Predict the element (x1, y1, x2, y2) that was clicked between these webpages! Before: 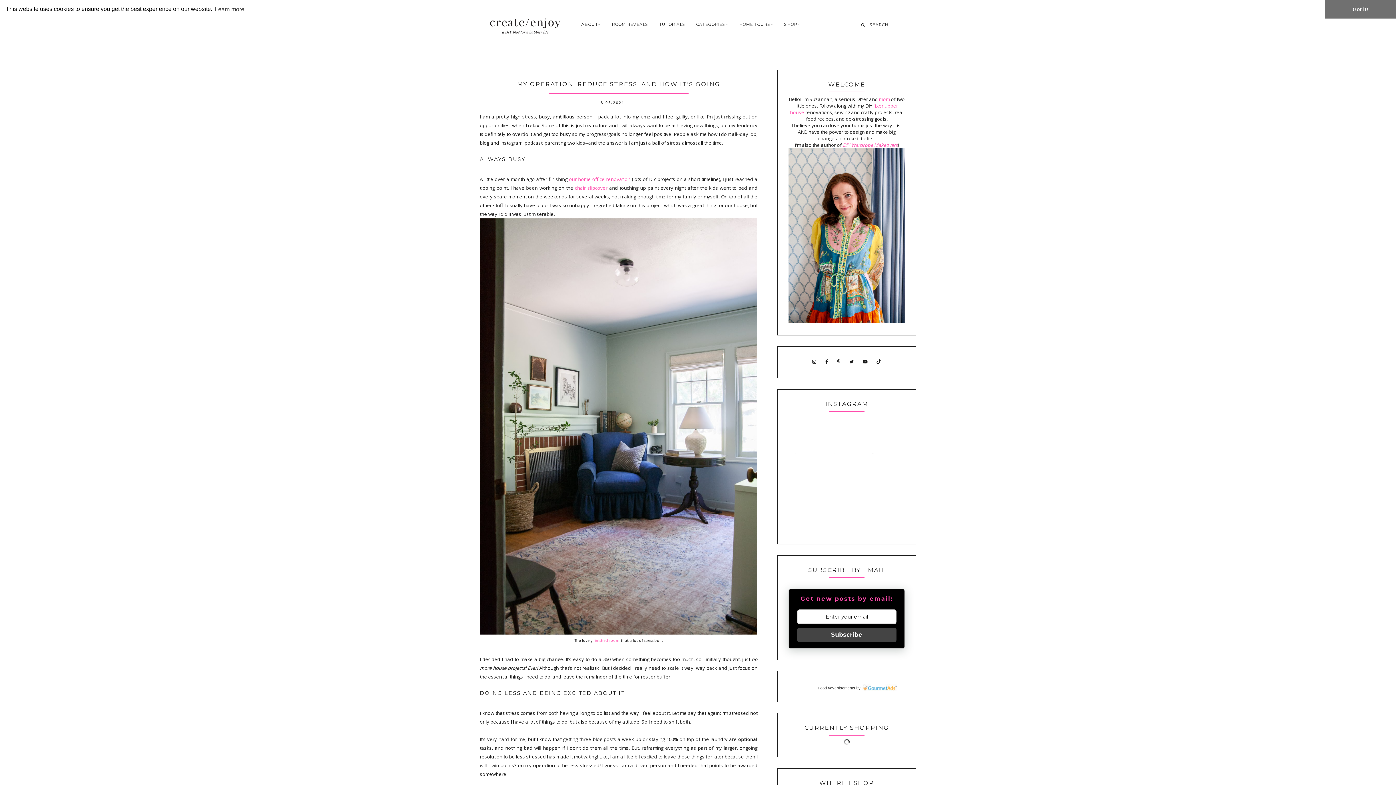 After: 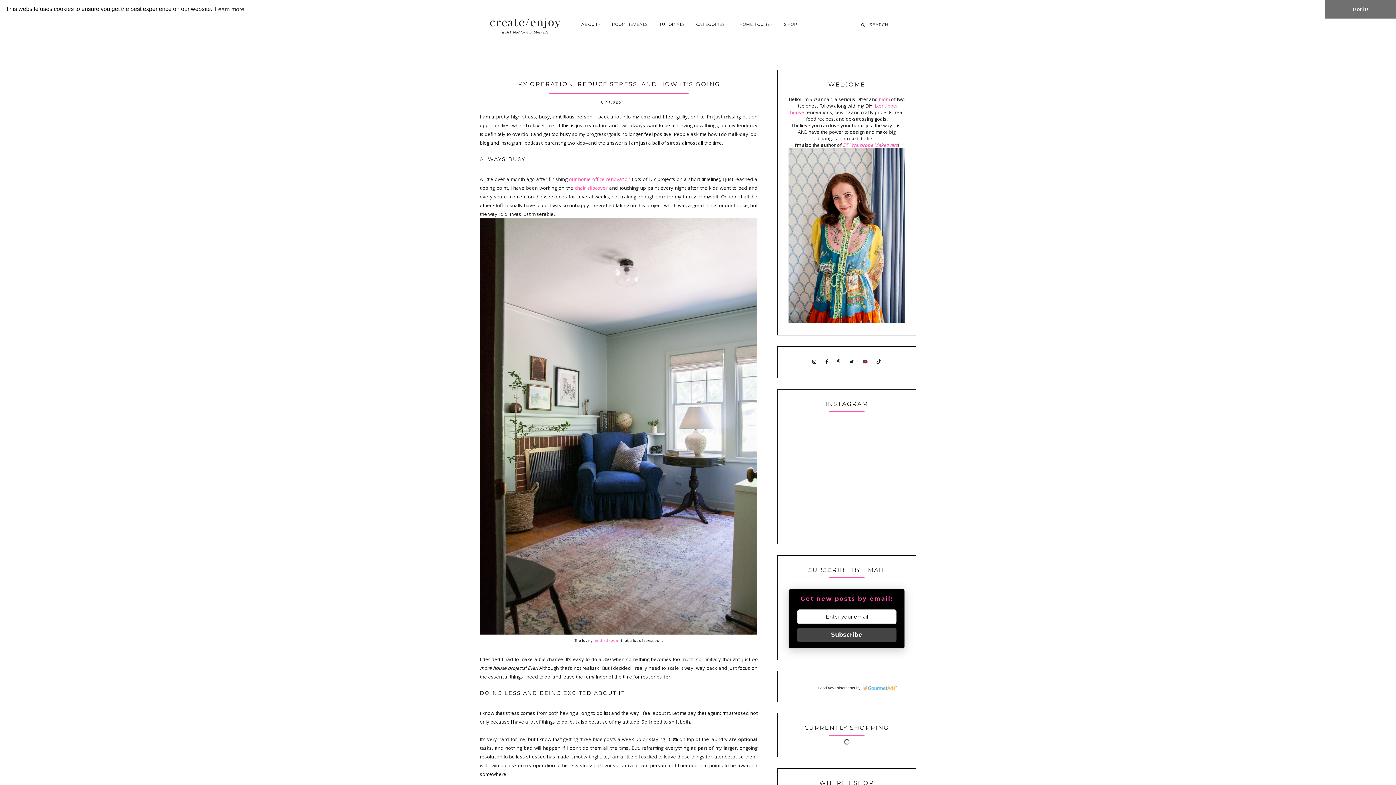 Action: bbox: (859, 357, 872, 366)